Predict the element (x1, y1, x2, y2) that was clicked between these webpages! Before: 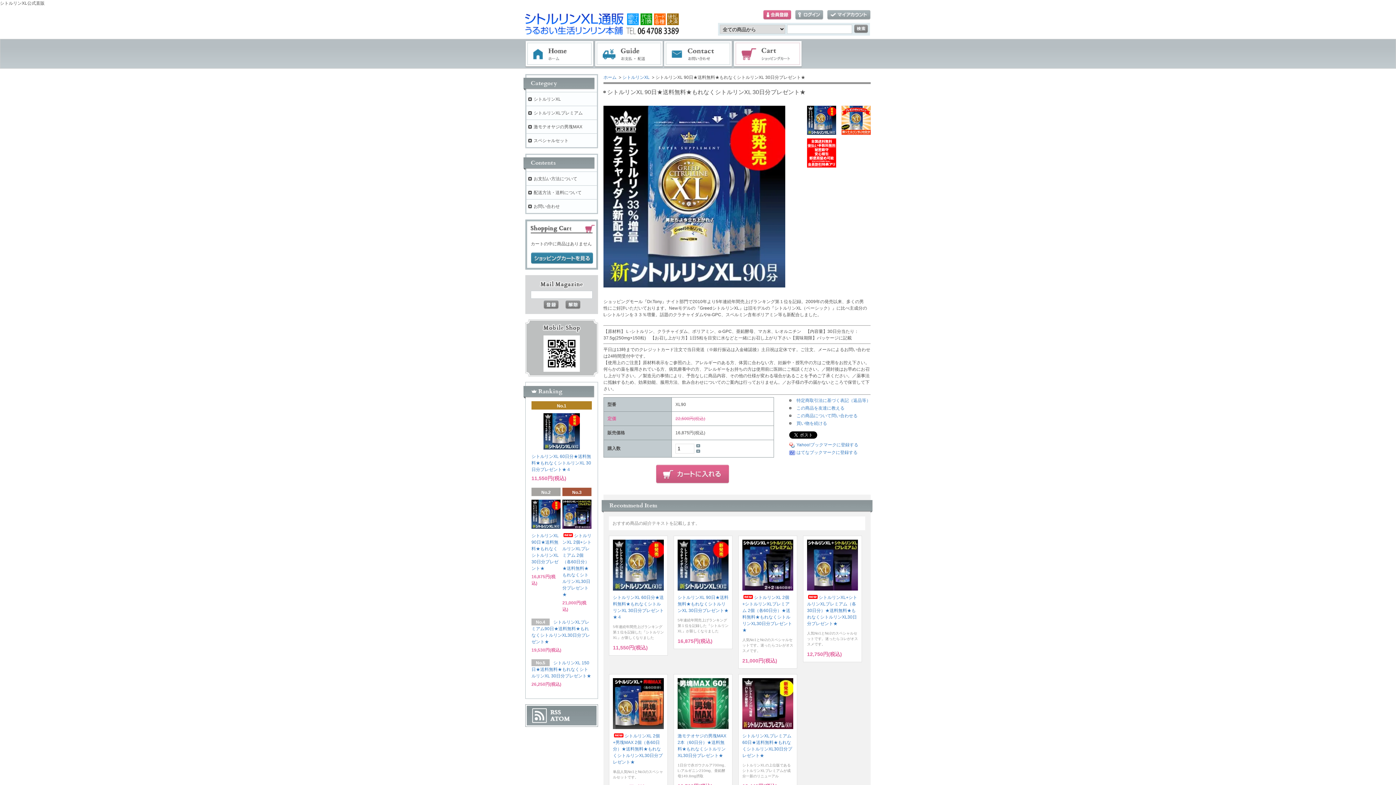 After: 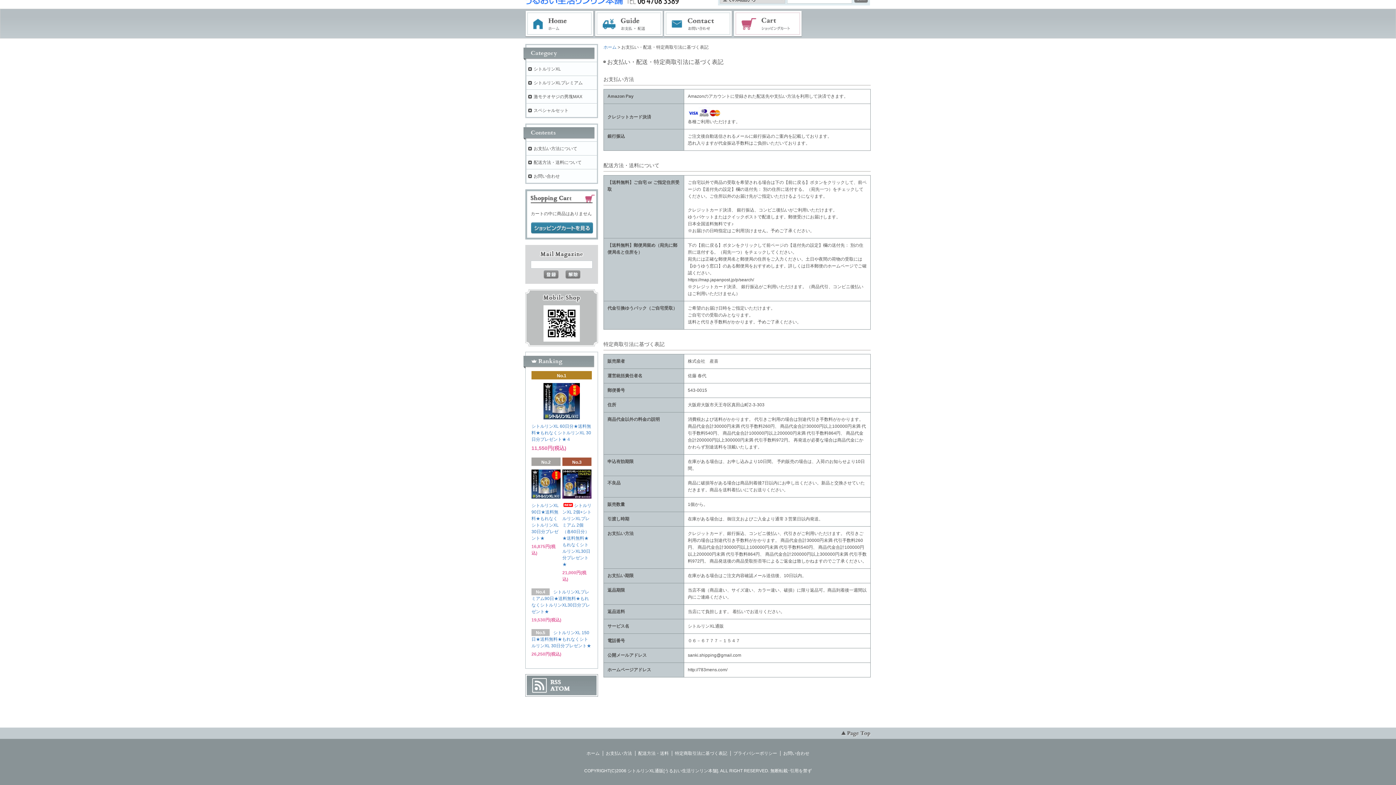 Action: label: 特定商取引法に基づく表記（返品等） bbox: (796, 398, 870, 403)